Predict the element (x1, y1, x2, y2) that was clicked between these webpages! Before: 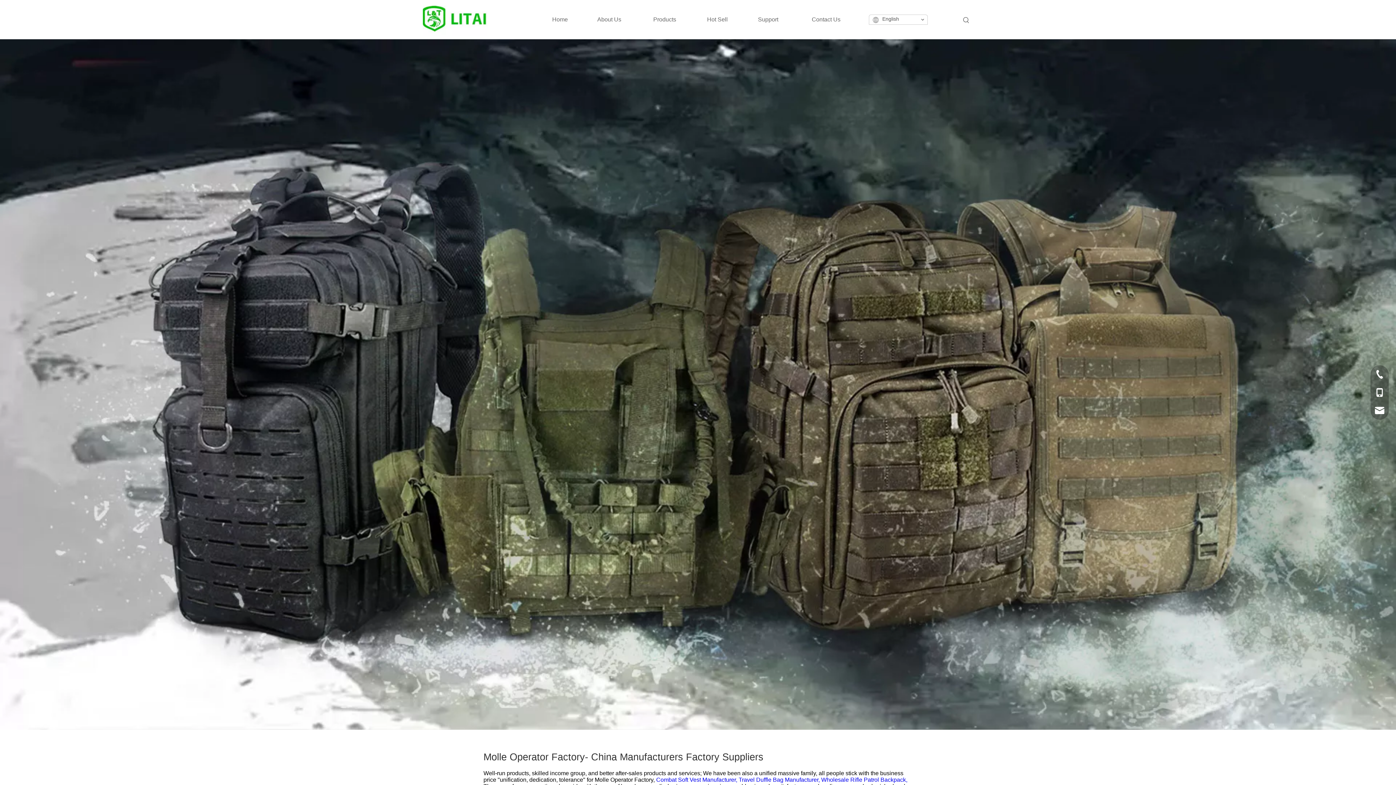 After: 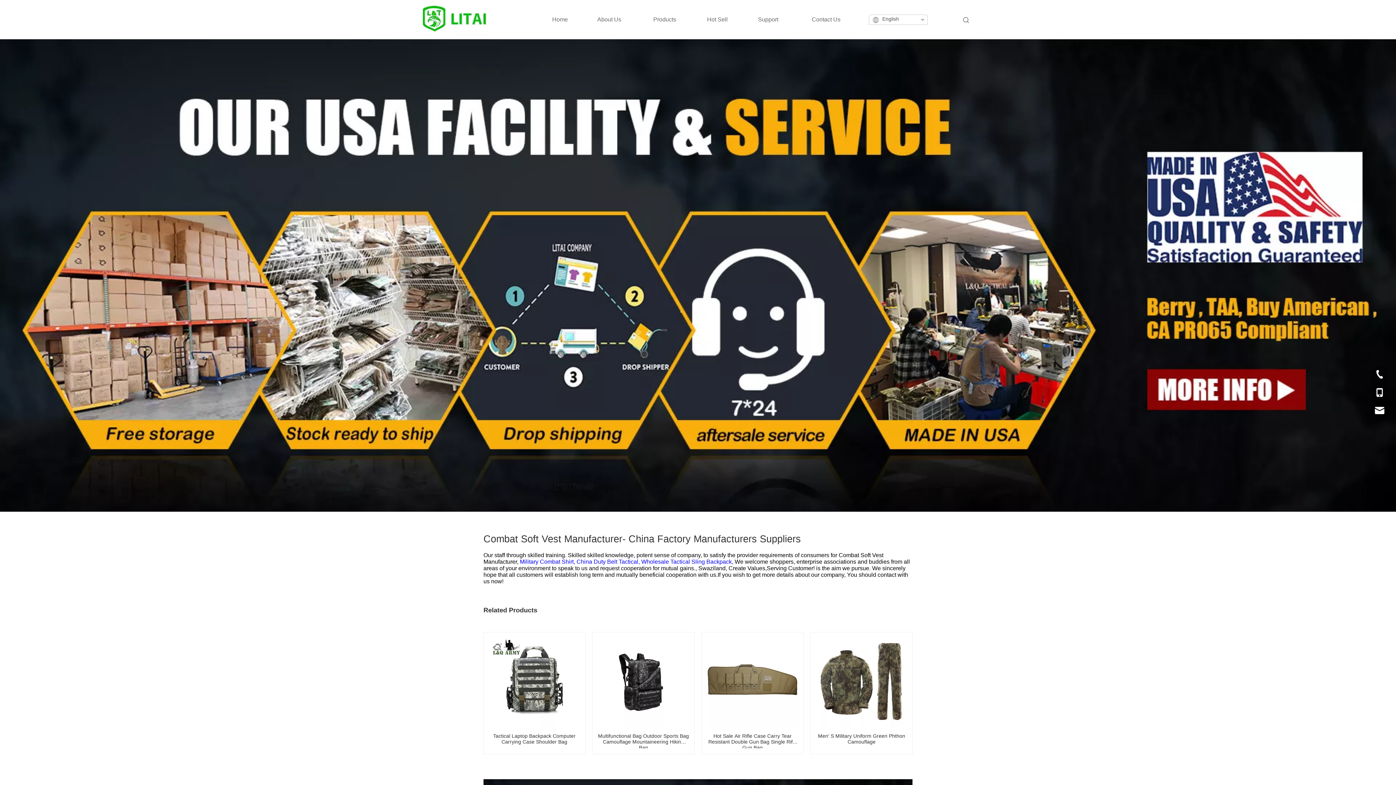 Action: bbox: (656, 777, 738, 783) label: Combat Soft Vest Manufacturer, 